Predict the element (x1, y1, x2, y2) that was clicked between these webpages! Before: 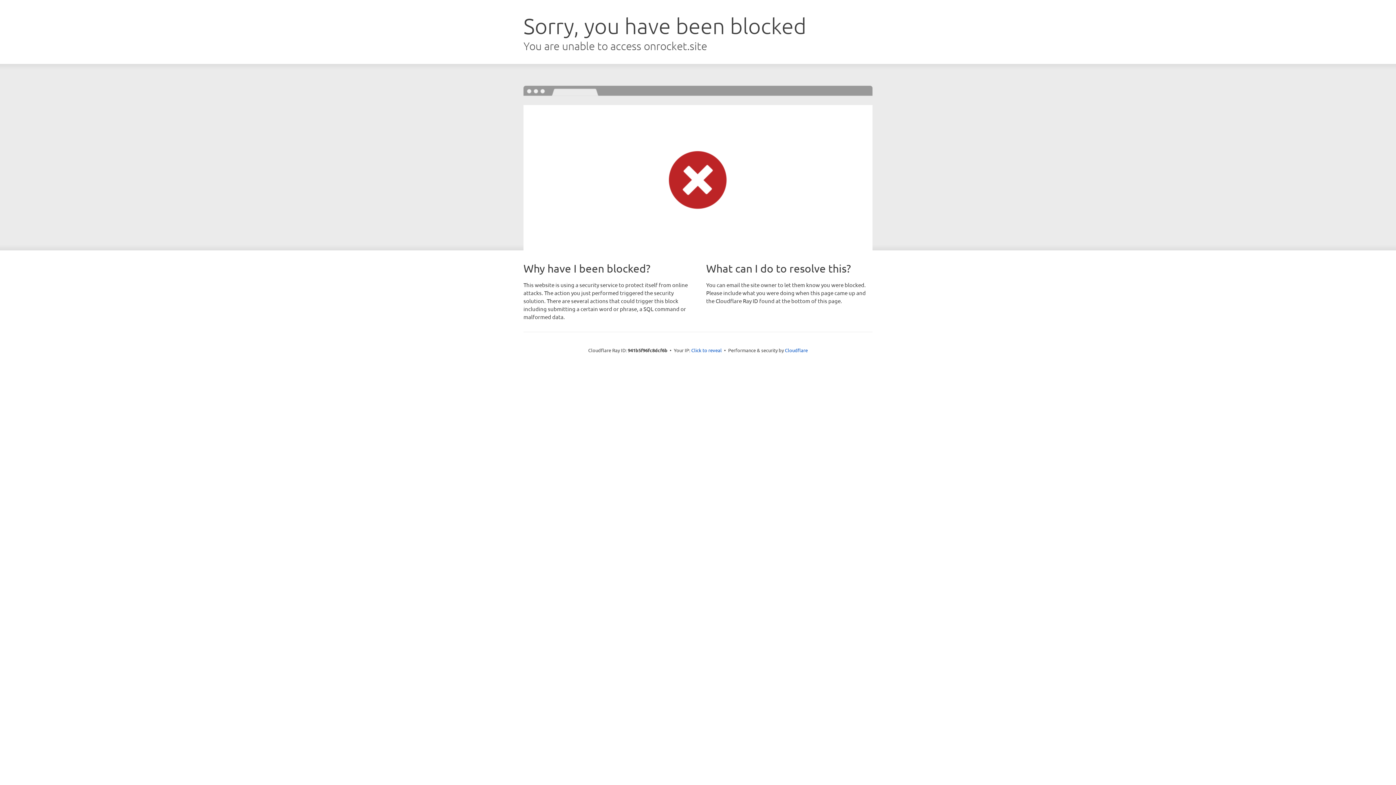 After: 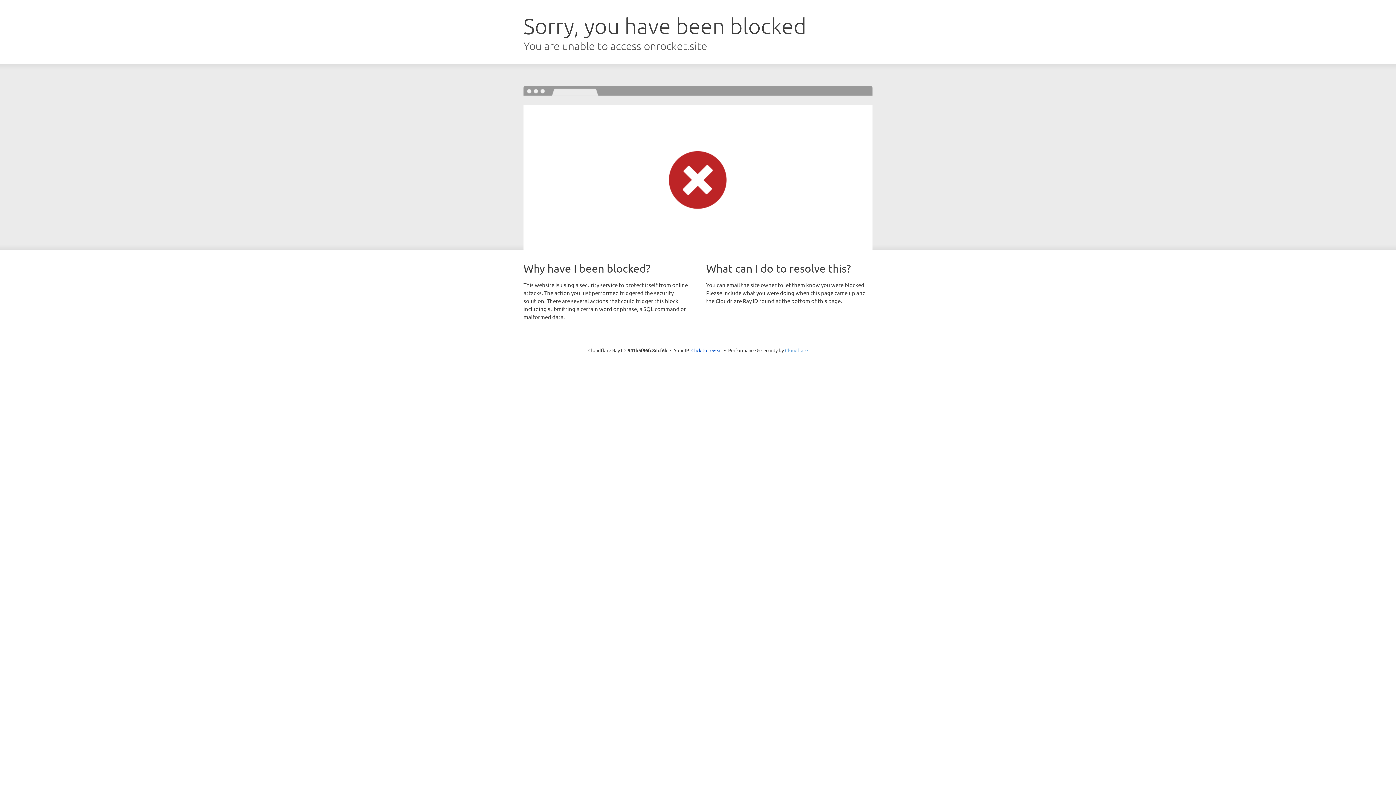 Action: label: Cloudflare bbox: (785, 347, 808, 353)